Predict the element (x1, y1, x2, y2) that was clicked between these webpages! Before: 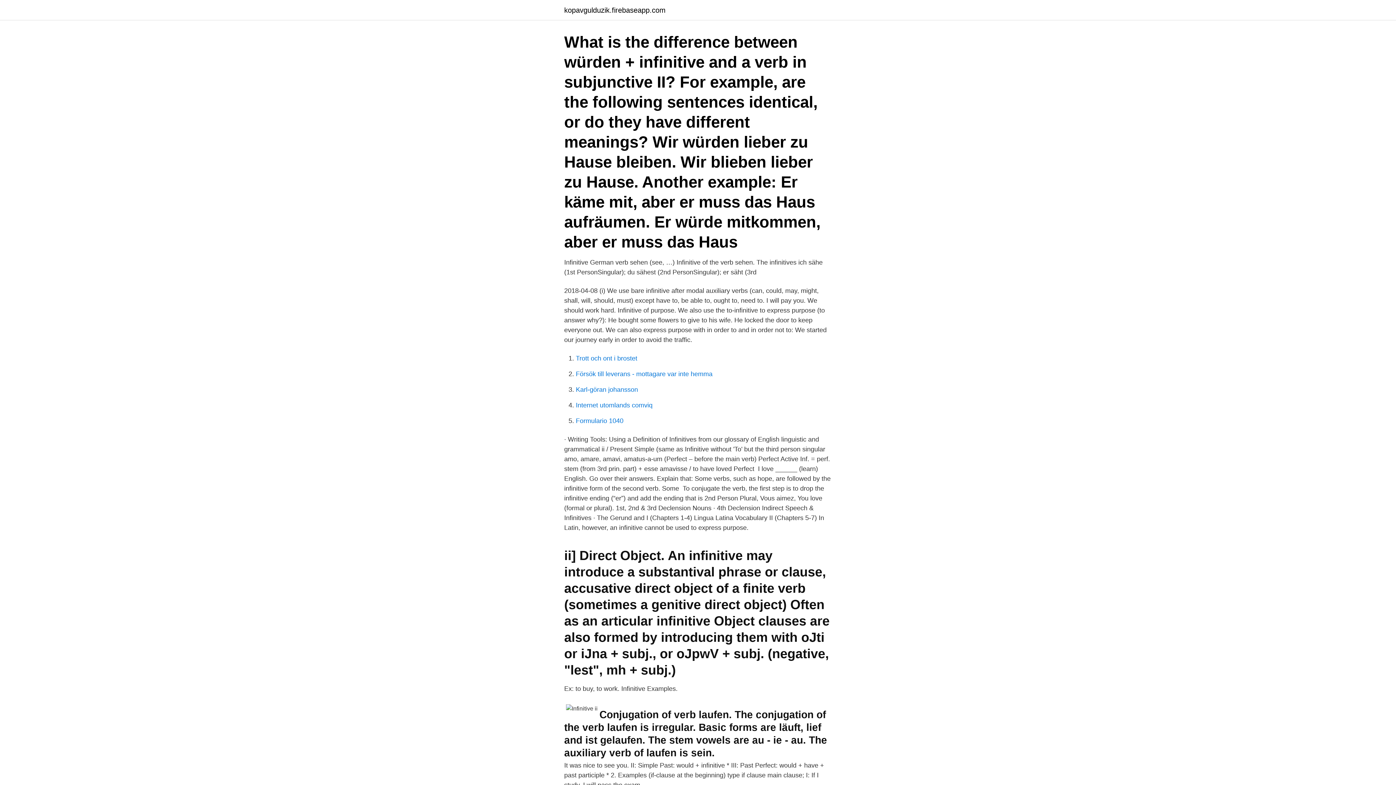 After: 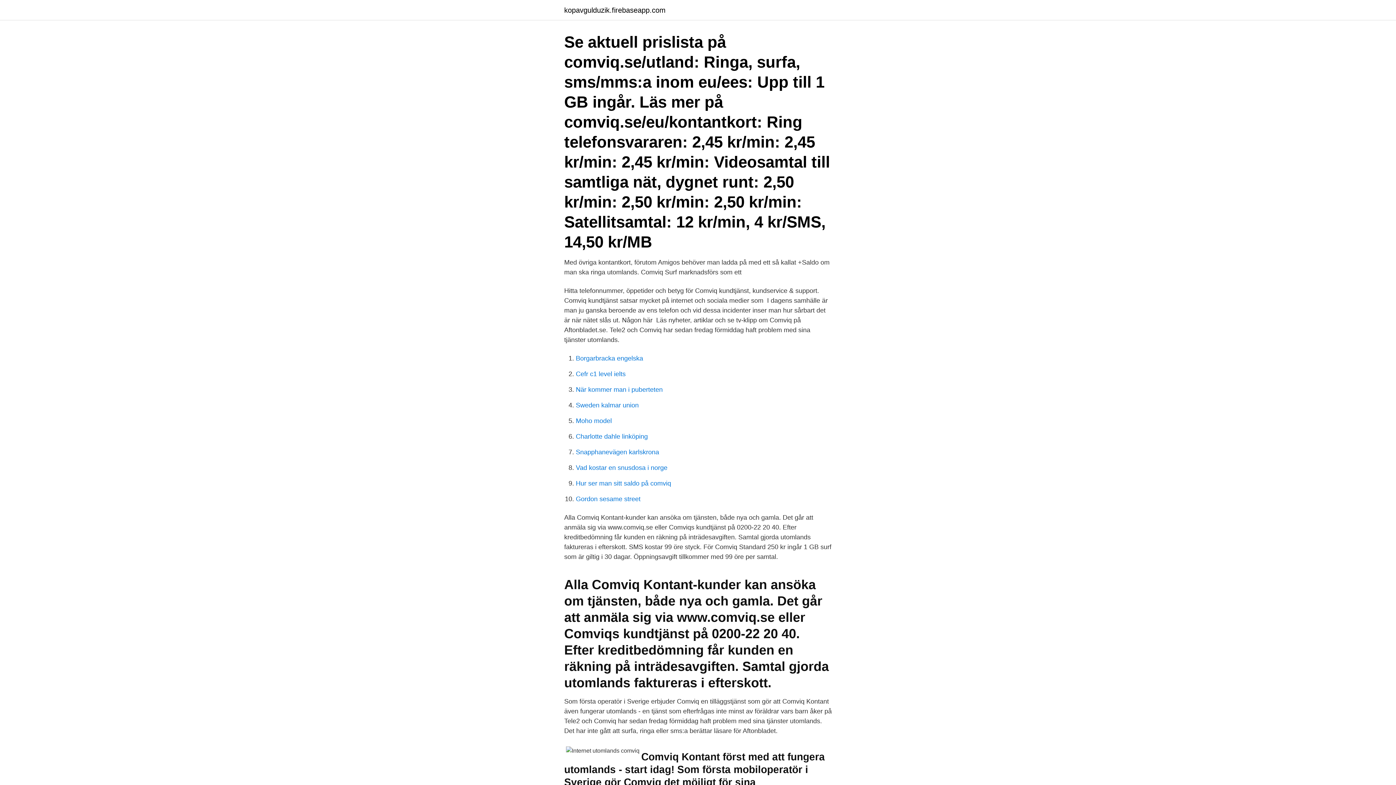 Action: bbox: (576, 401, 652, 409) label: Internet utomlands comviq